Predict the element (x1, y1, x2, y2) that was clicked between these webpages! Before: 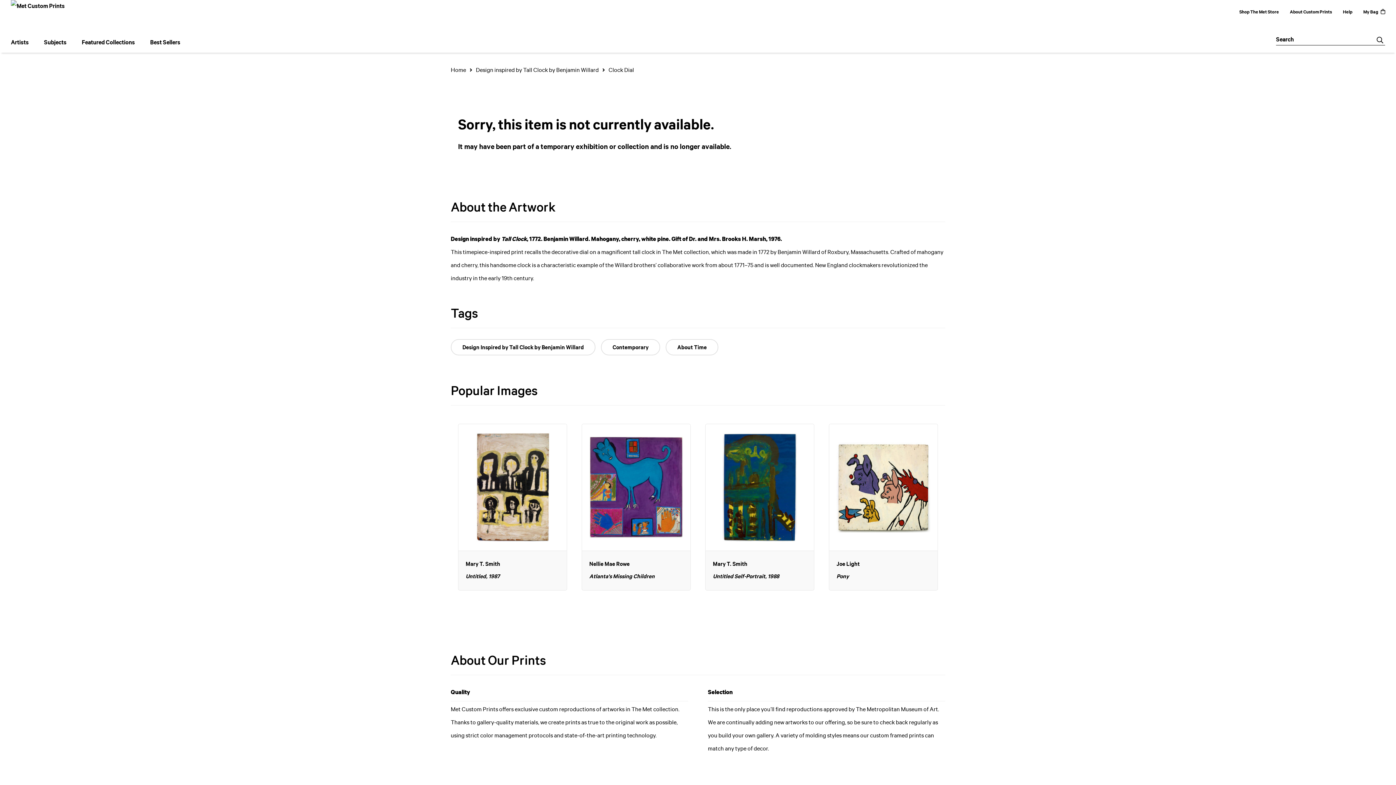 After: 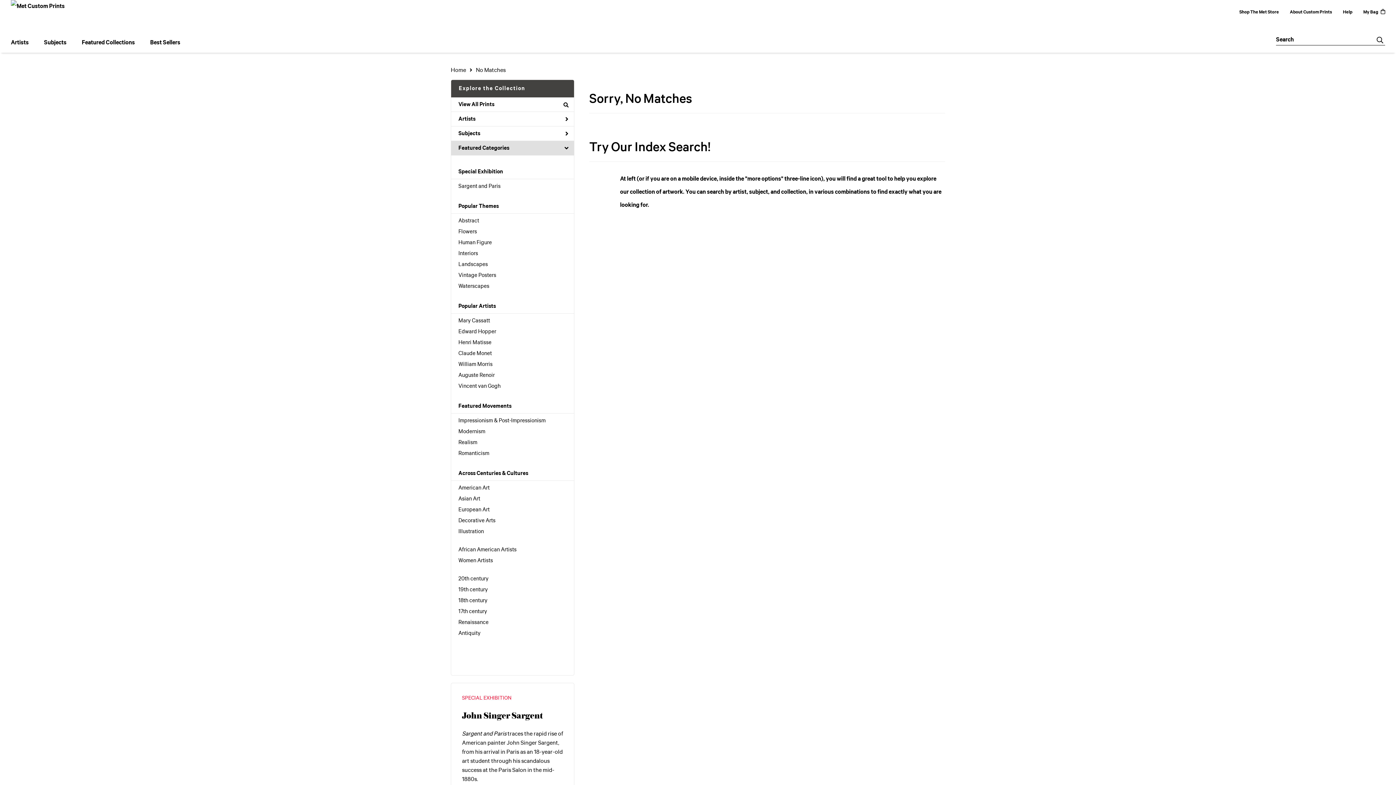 Action: bbox: (450, 339, 595, 355) label: Design Inspired by Tall Clock by Benjamin Willard